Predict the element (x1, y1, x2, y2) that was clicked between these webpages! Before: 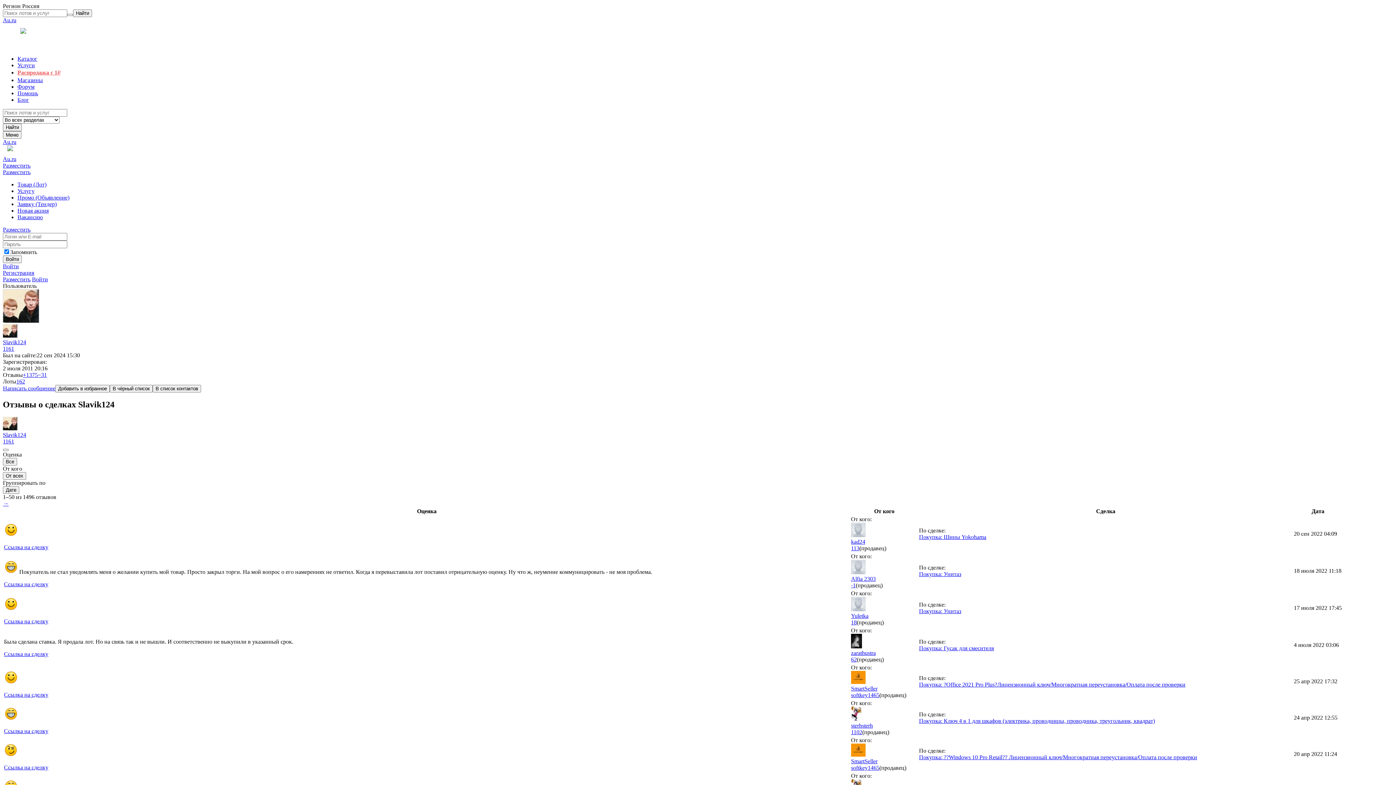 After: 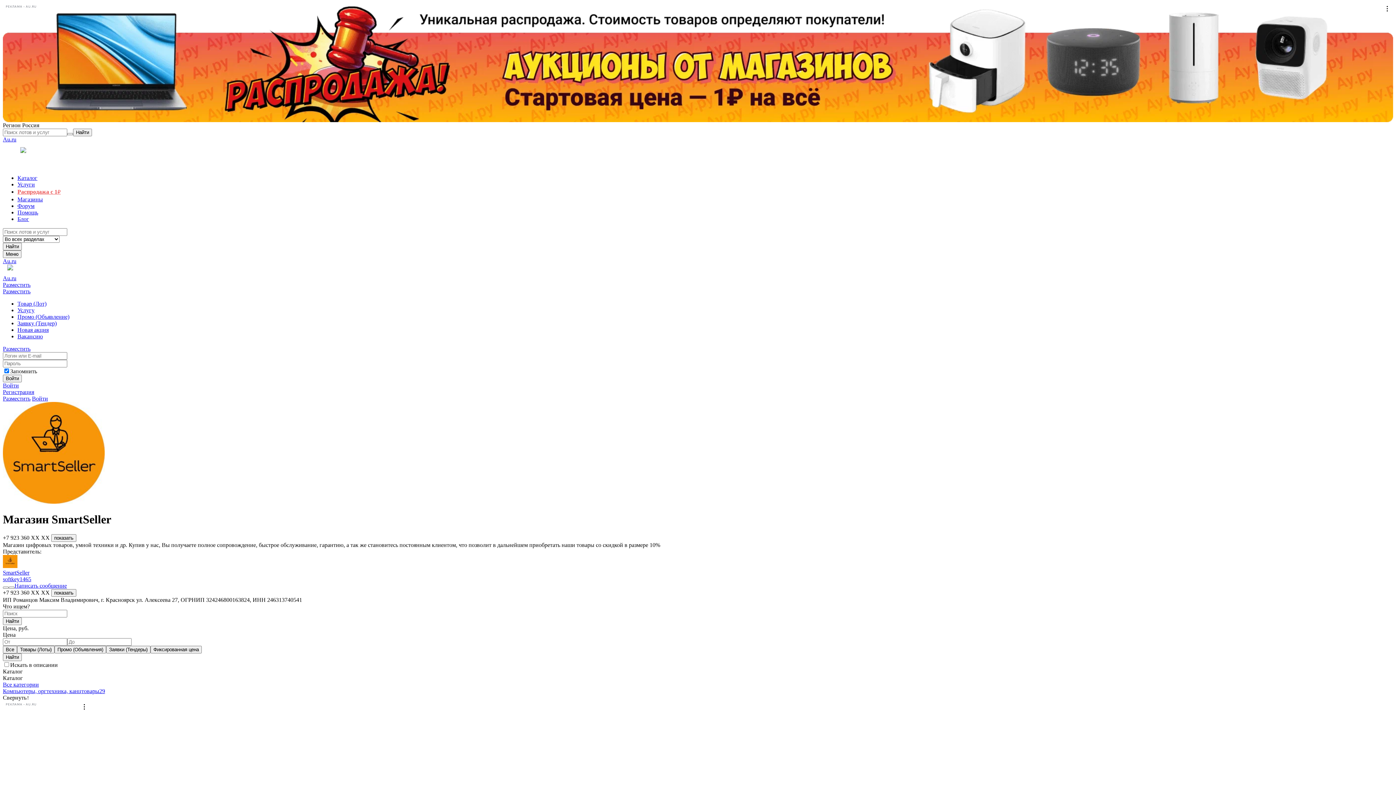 Action: label: softkey bbox: (851, 692, 868, 698)